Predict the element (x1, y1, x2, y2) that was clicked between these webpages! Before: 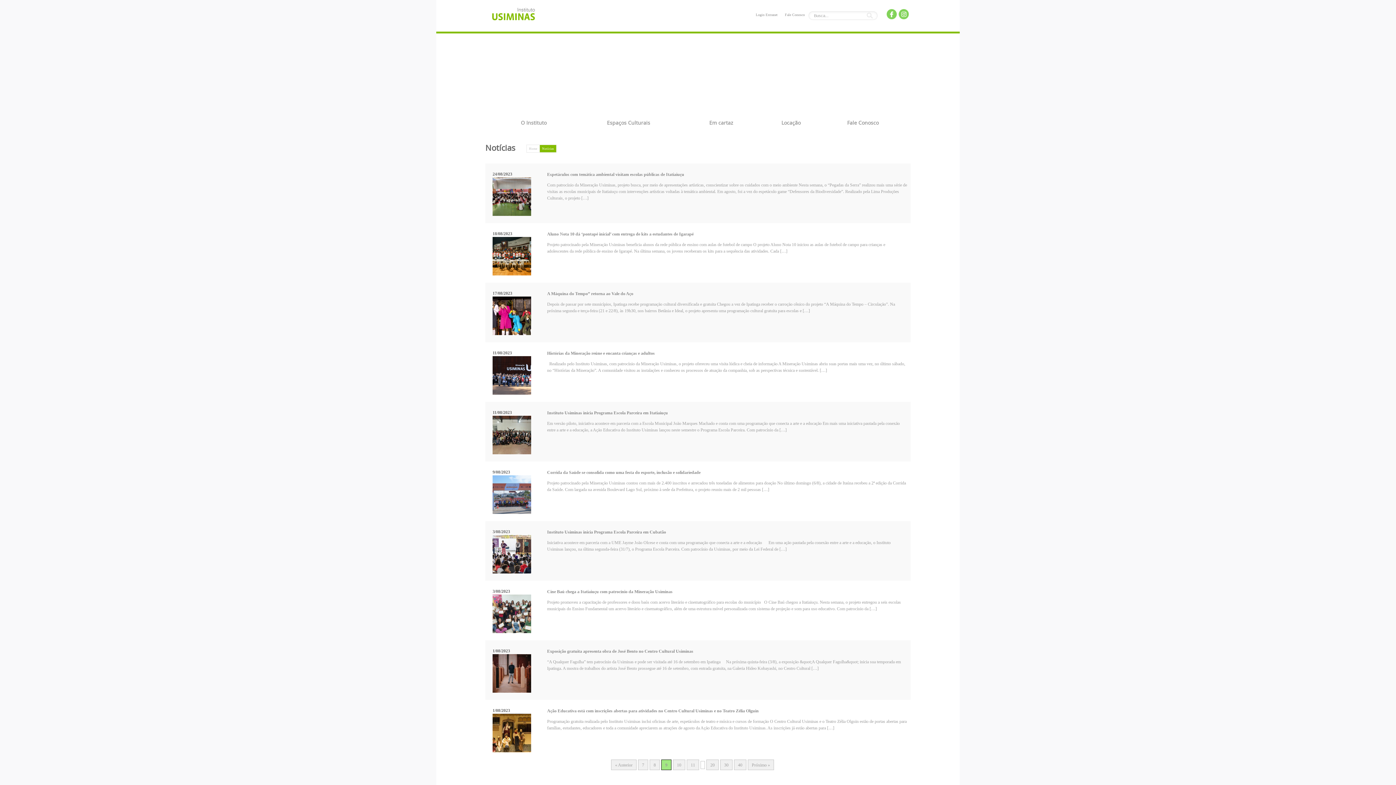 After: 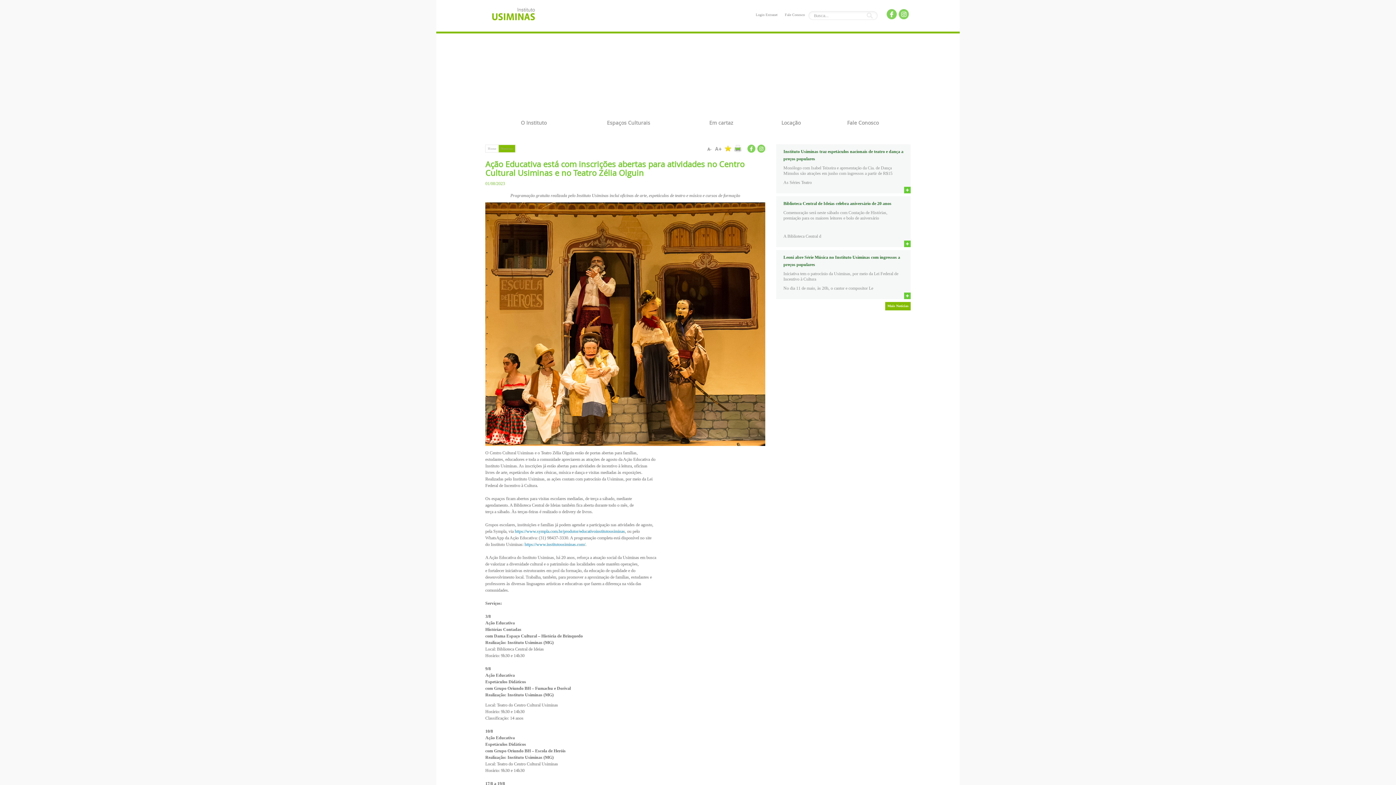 Action: bbox: (492, 714, 531, 752)